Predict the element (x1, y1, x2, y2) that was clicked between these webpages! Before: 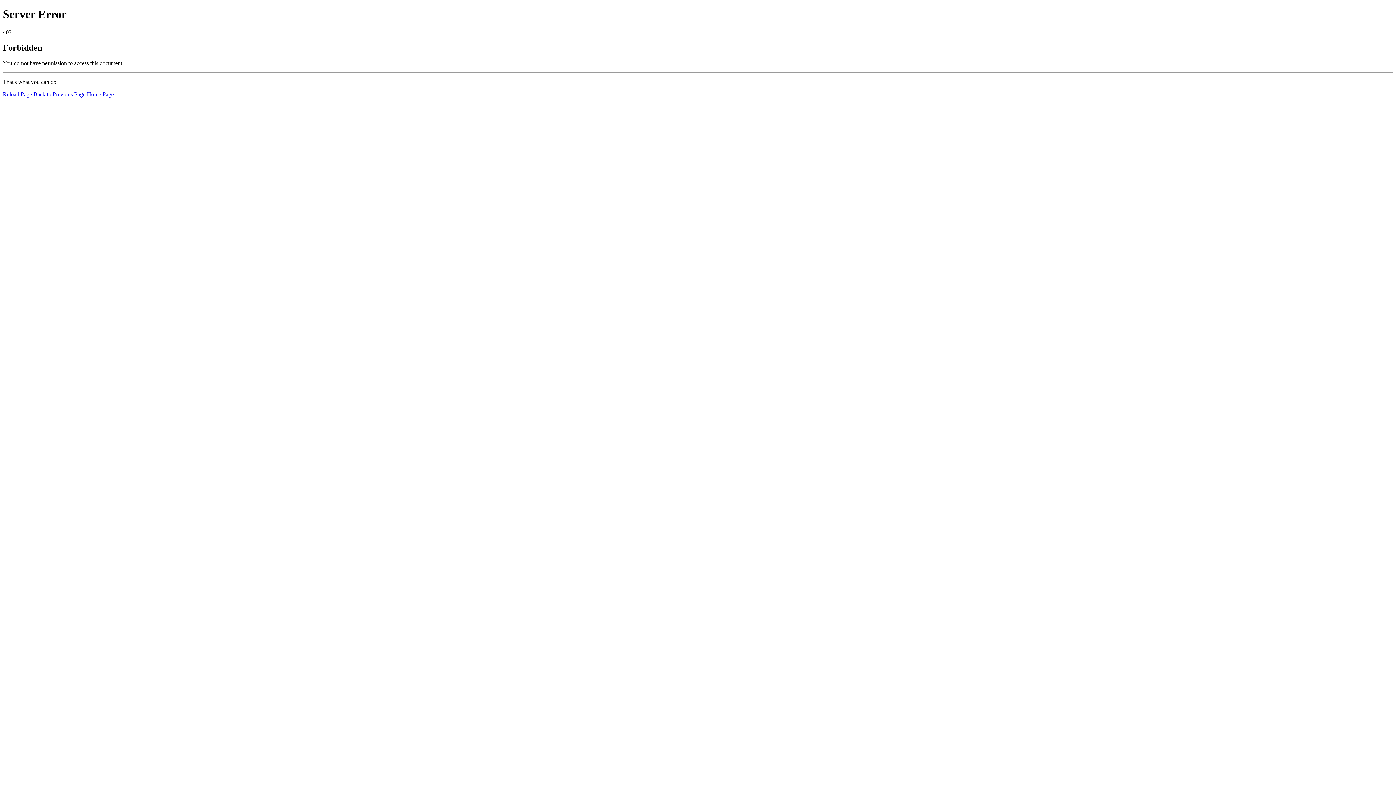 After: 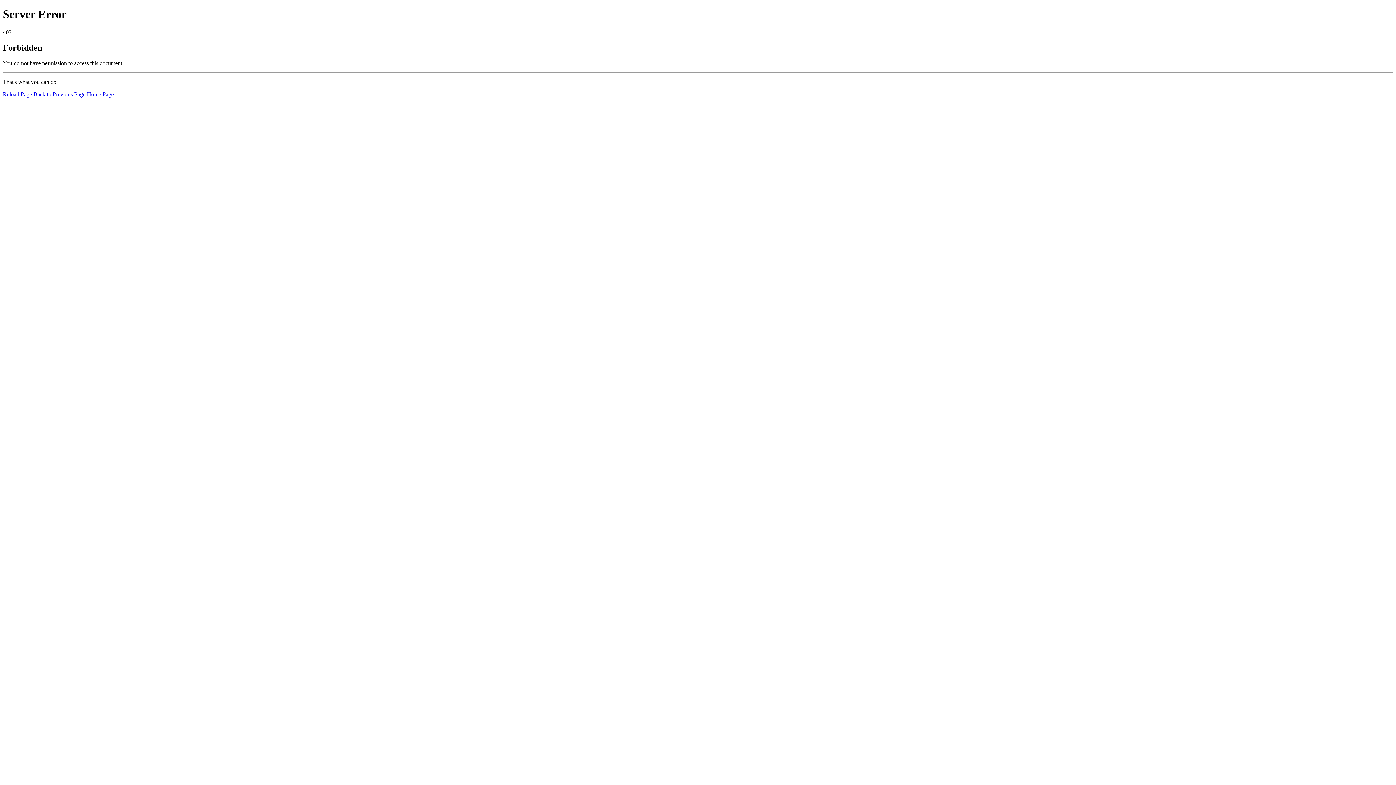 Action: label: Reload Page bbox: (2, 91, 32, 97)